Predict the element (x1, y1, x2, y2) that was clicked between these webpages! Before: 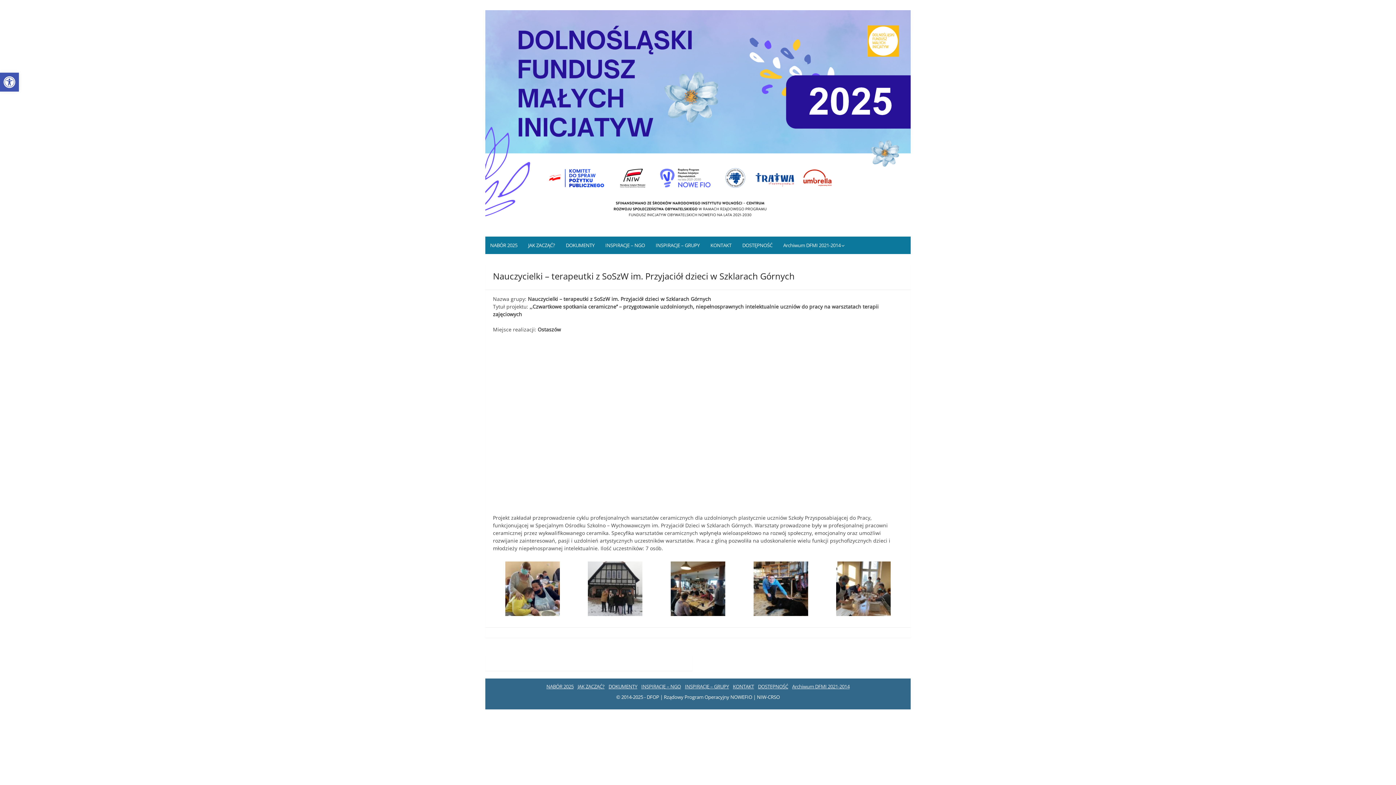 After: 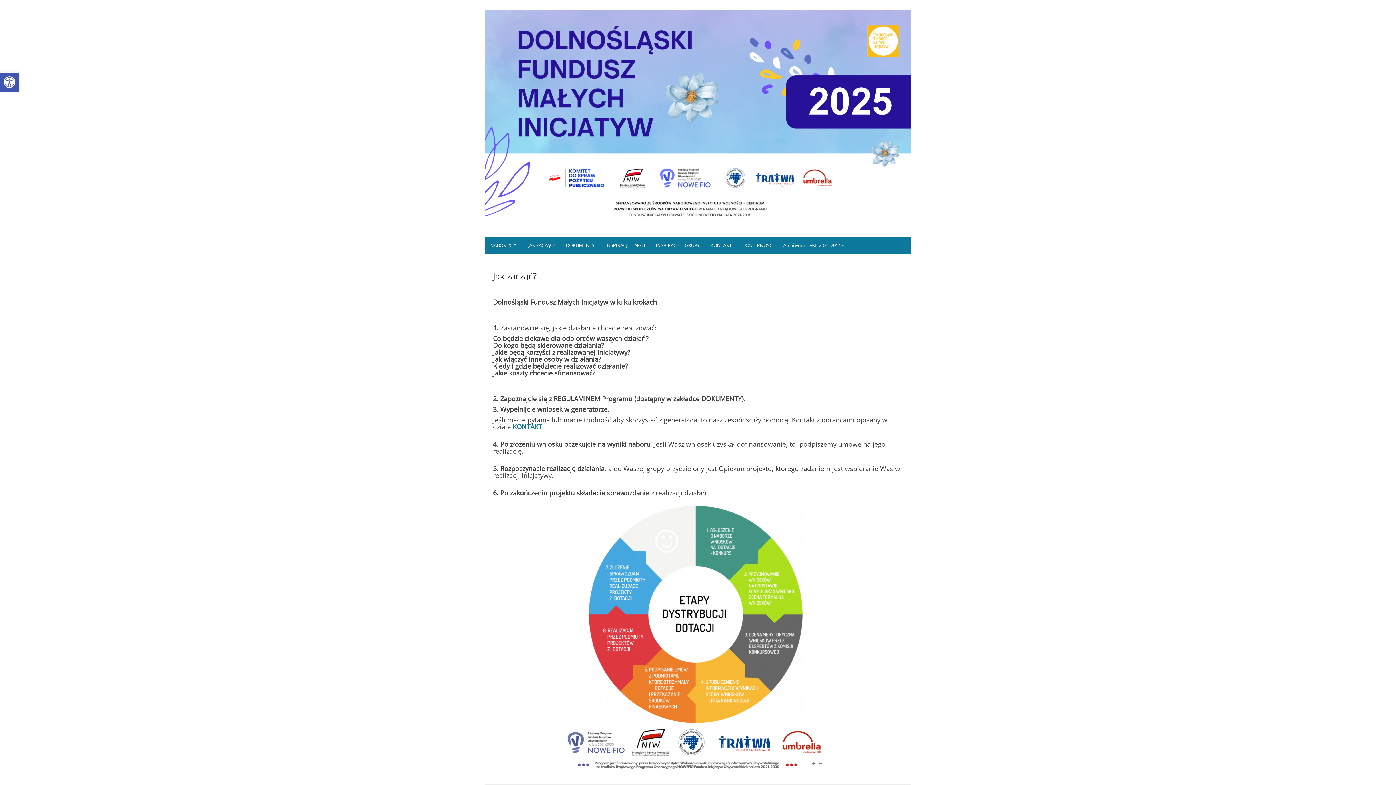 Action: label: JAK ZACZĄĆ? bbox: (577, 683, 604, 690)